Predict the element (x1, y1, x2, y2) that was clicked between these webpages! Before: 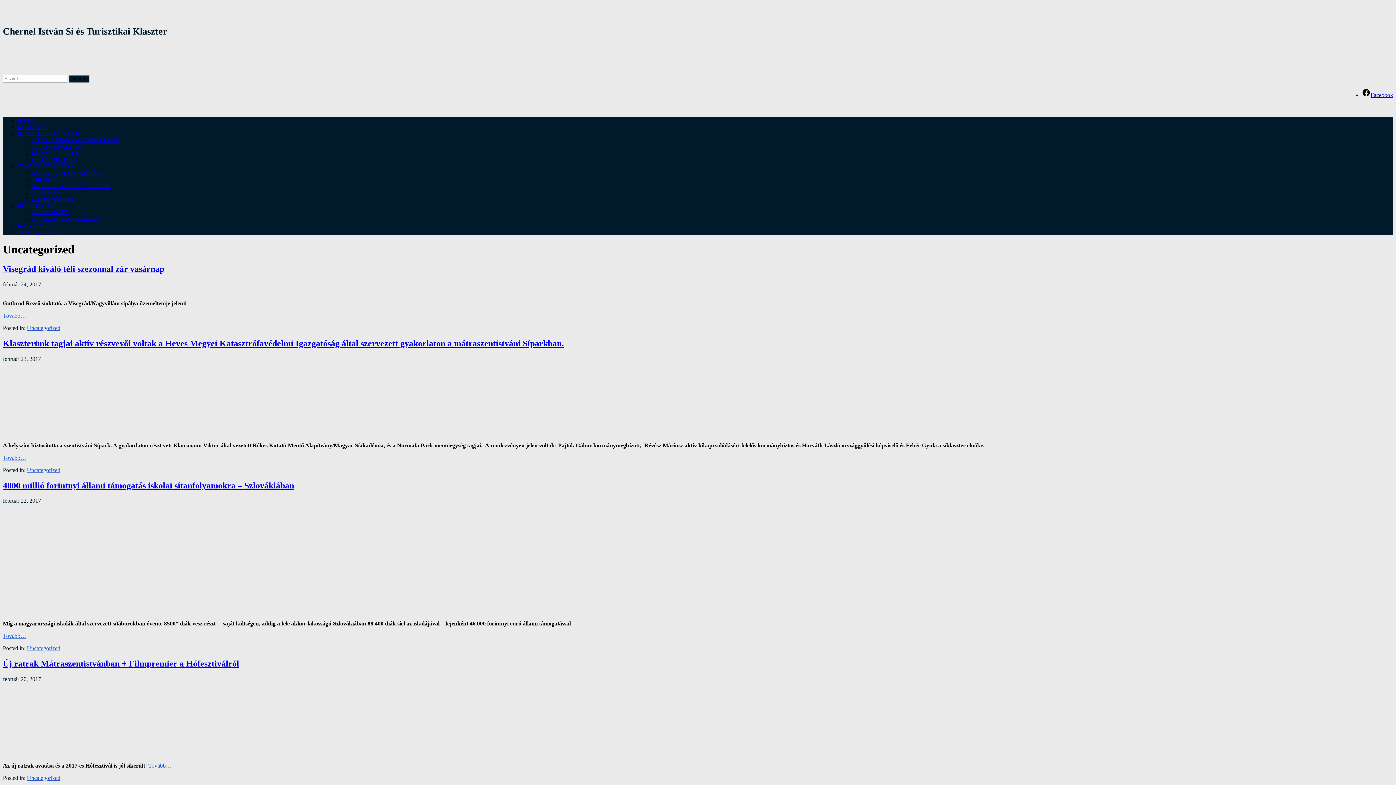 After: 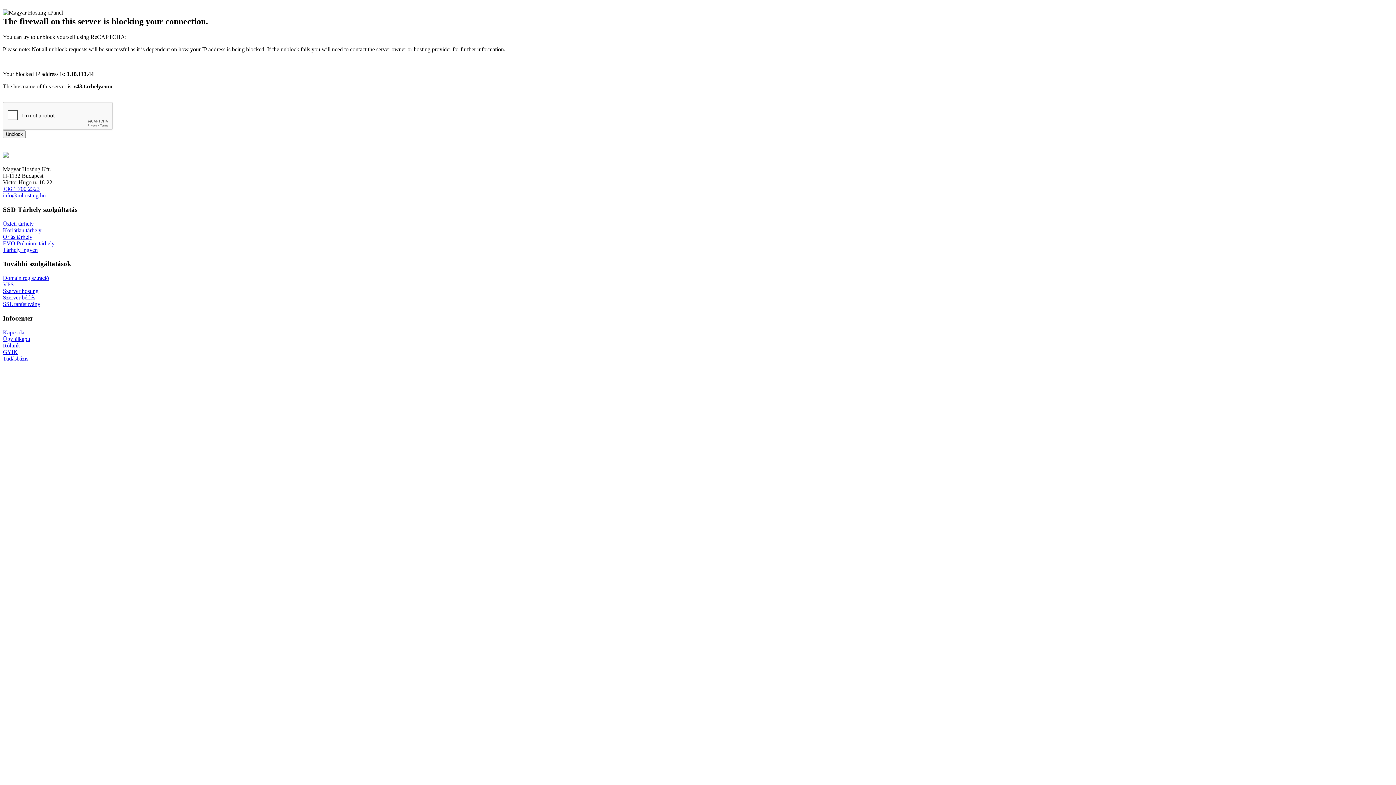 Action: bbox: (2, 264, 164, 273) label: Visegrád kiváló téli szezonnal zár vasárnap